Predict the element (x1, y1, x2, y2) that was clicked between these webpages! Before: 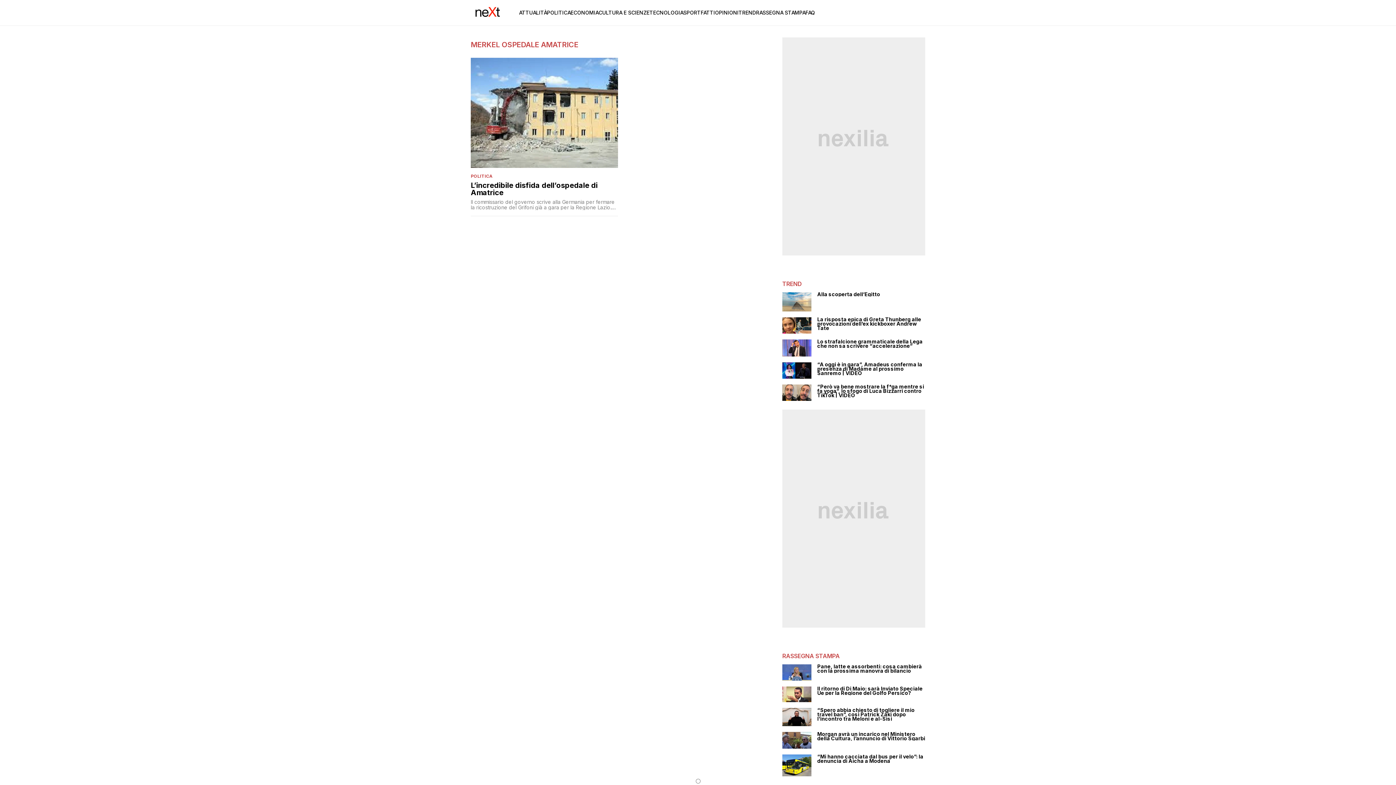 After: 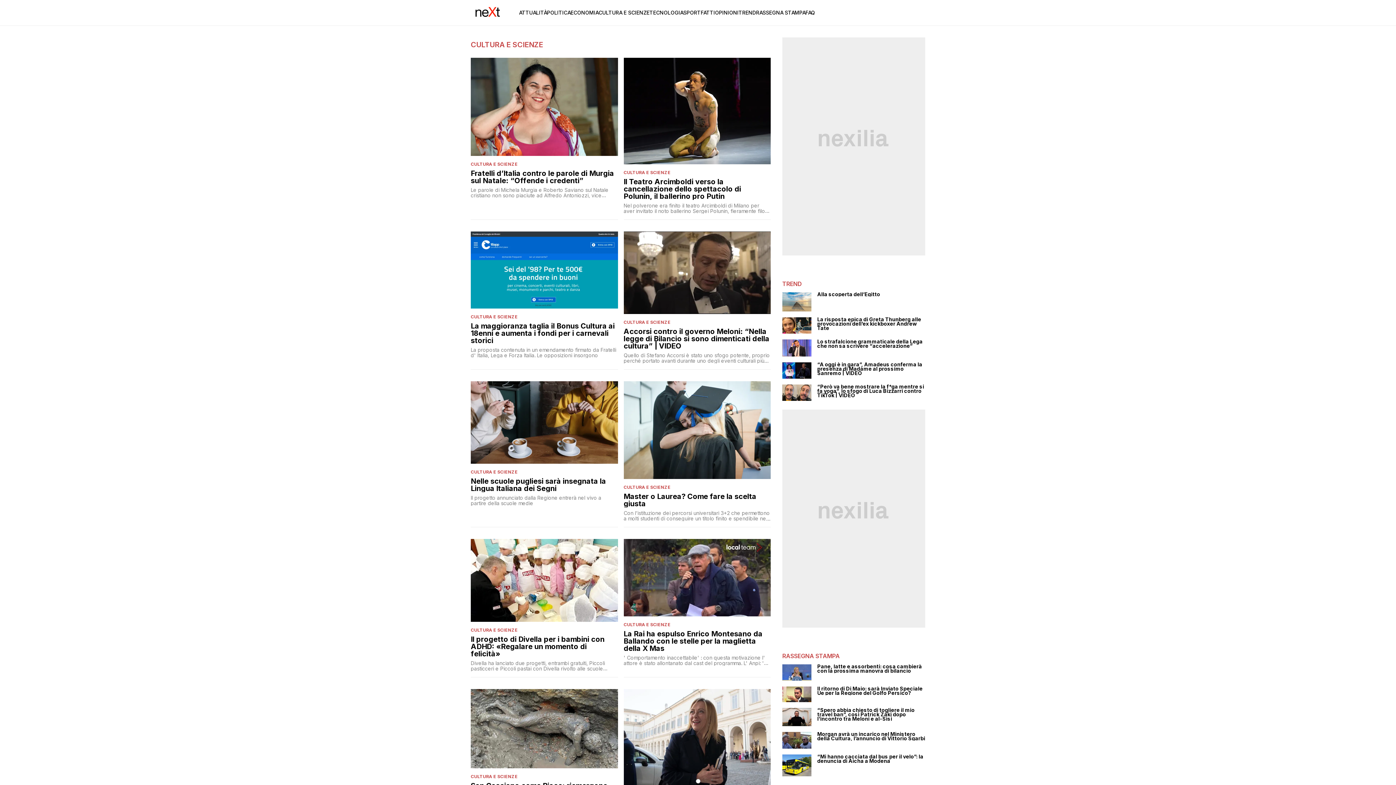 Action: bbox: (598, 9, 649, 15) label: CULTURA E SCIENZE